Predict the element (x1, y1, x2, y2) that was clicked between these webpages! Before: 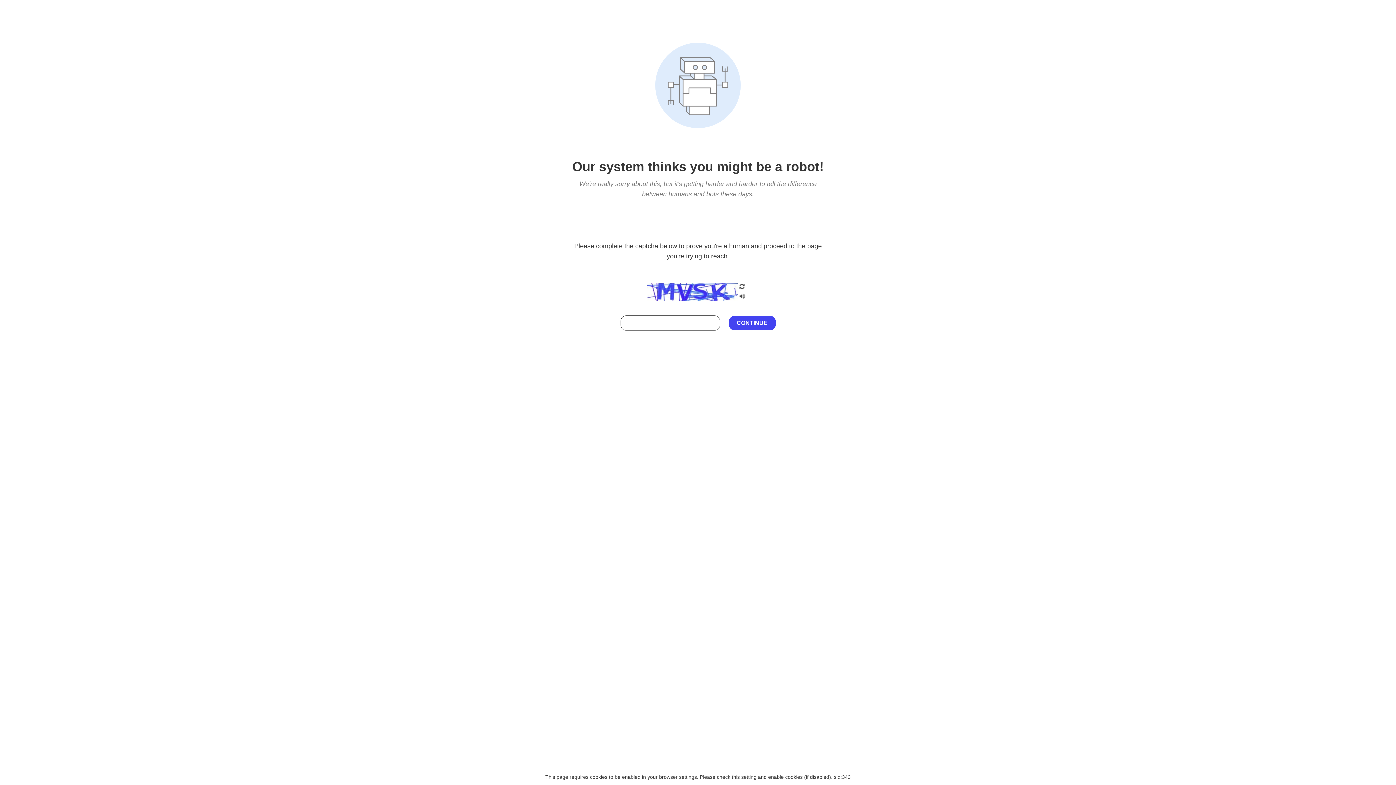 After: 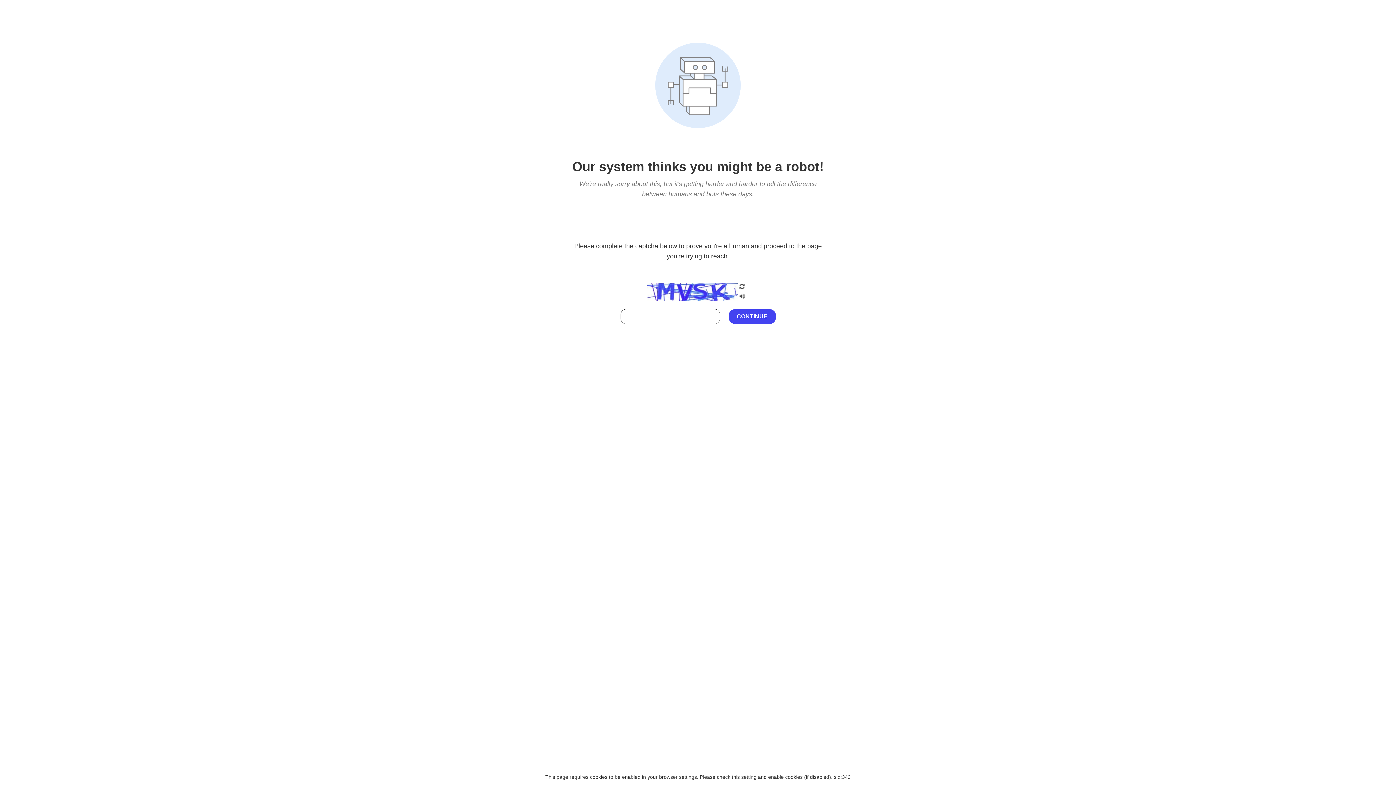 Action: bbox: (738, 212, 746, 219)